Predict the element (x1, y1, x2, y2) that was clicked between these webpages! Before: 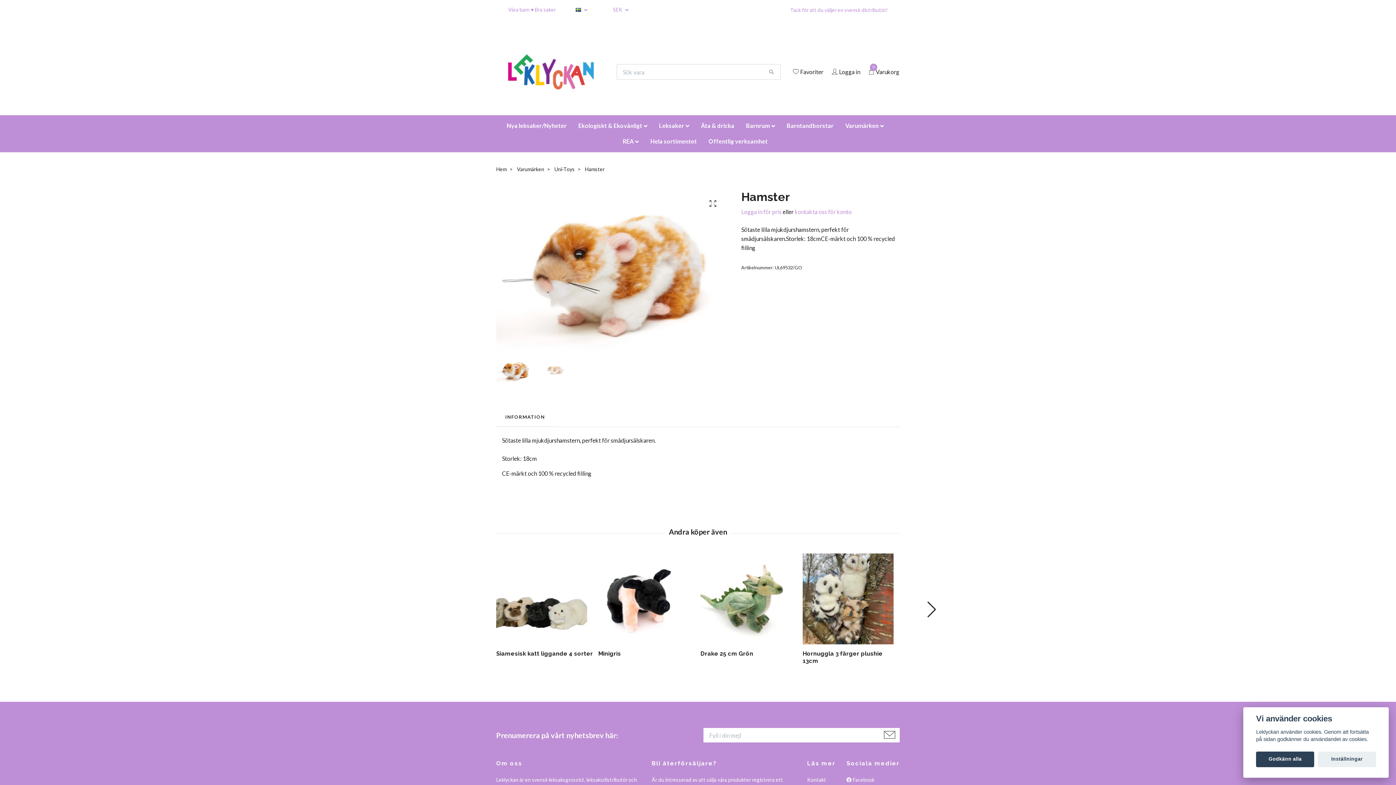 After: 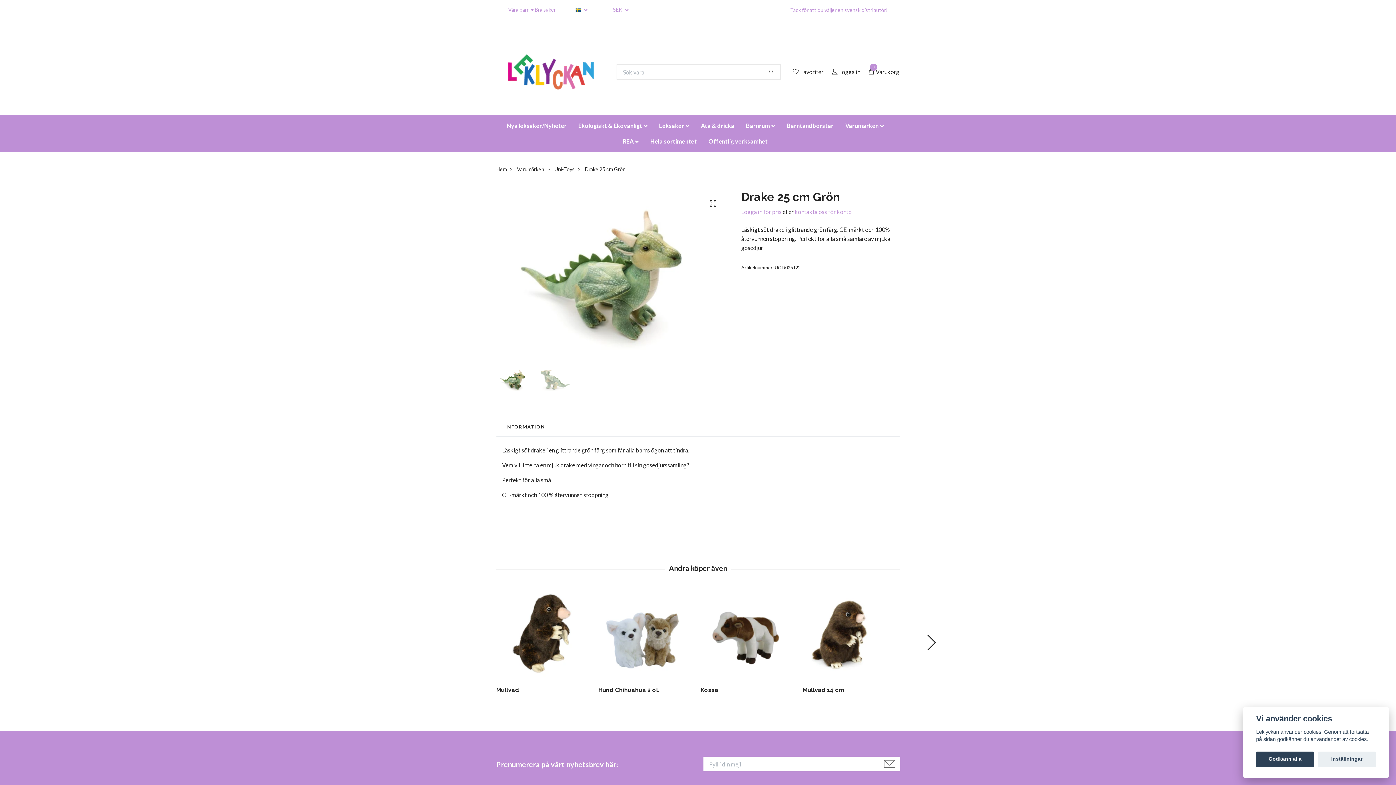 Action: label: Drake 25 cm Grön bbox: (700, 650, 753, 657)